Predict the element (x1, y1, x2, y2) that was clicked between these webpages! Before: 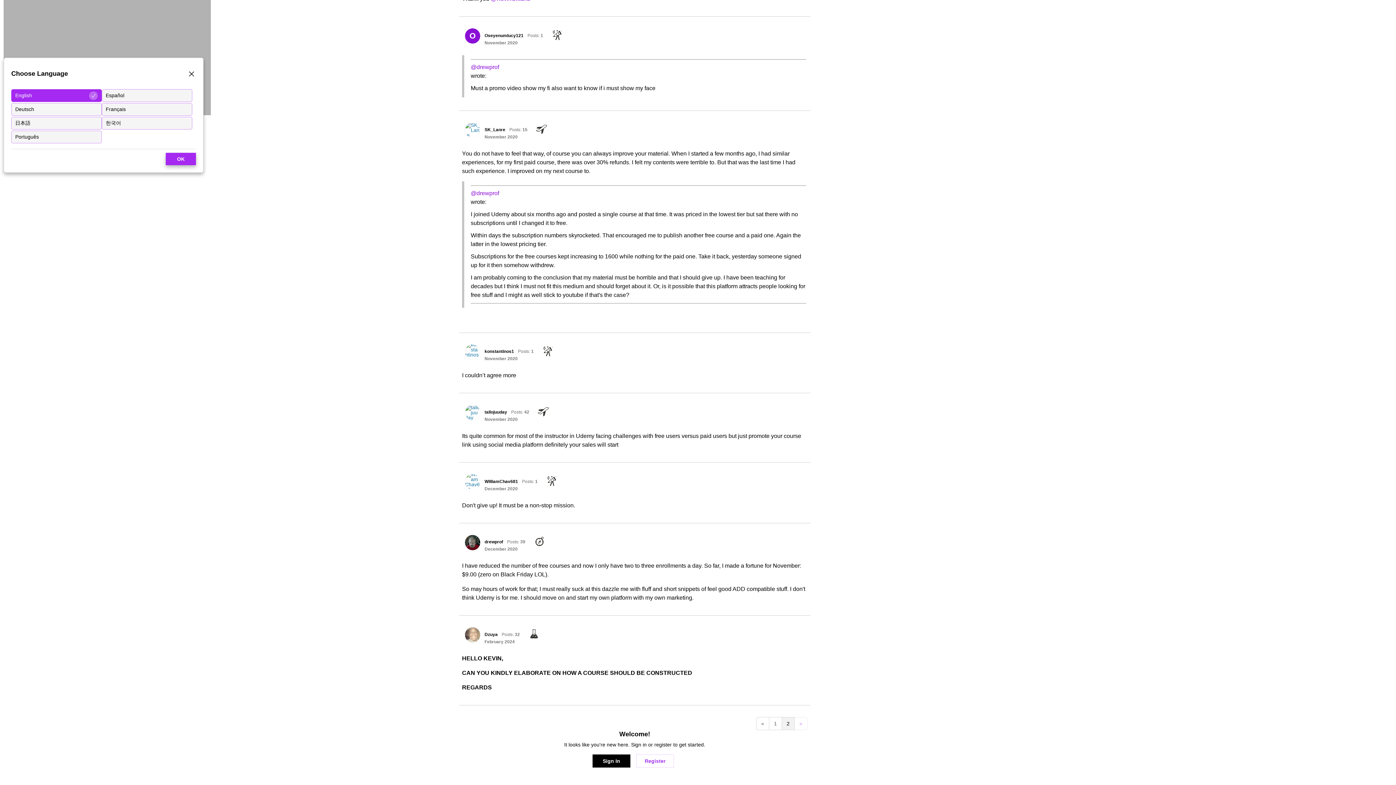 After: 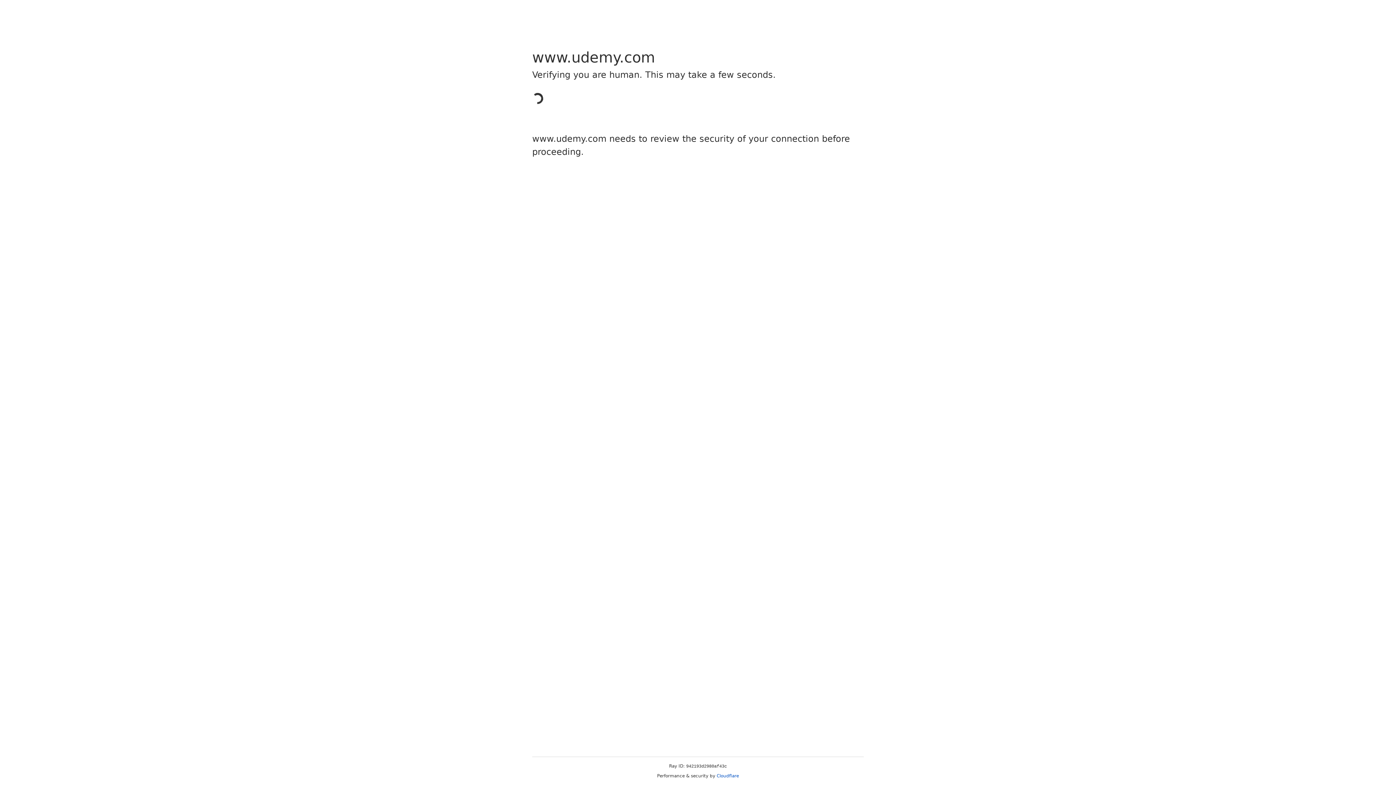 Action: label: konstantinos1 bbox: (484, 349, 514, 354)